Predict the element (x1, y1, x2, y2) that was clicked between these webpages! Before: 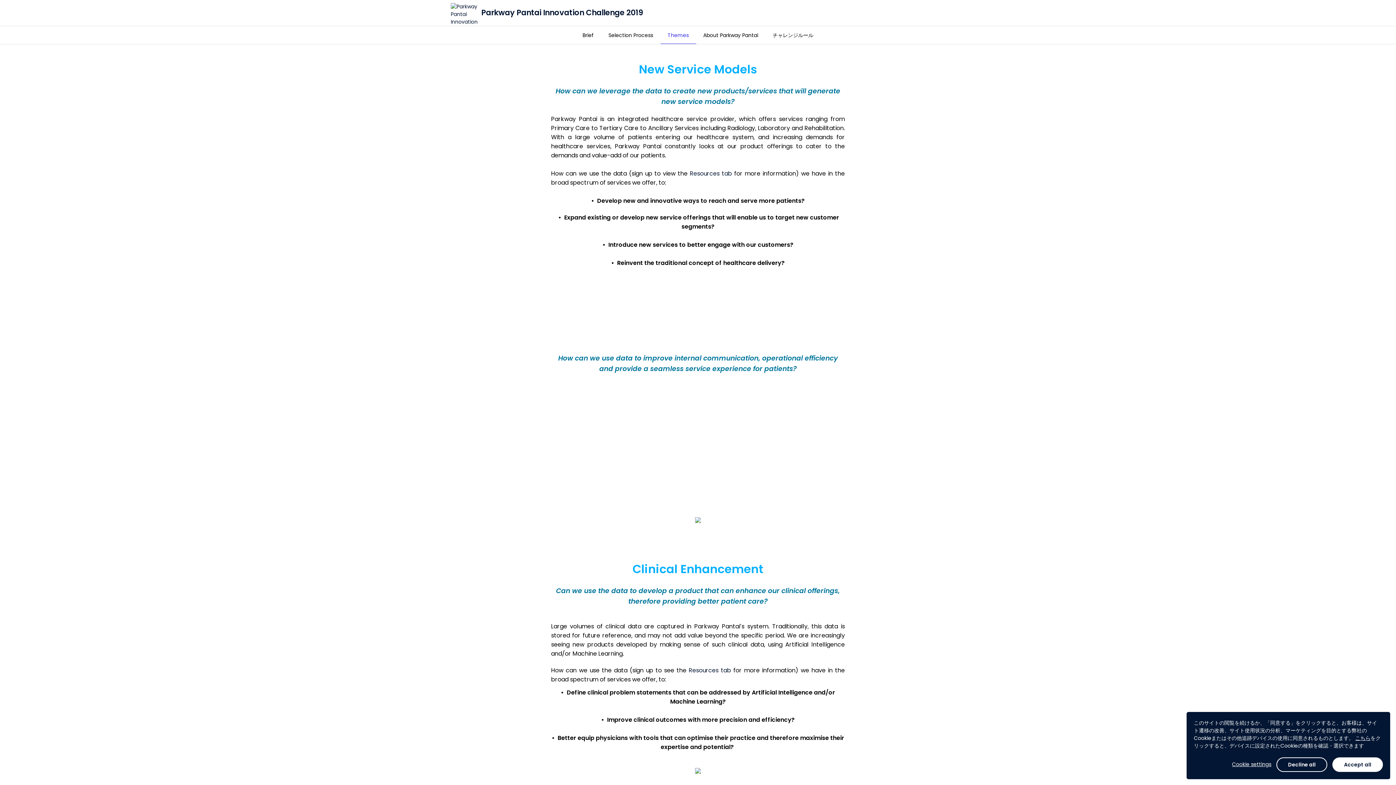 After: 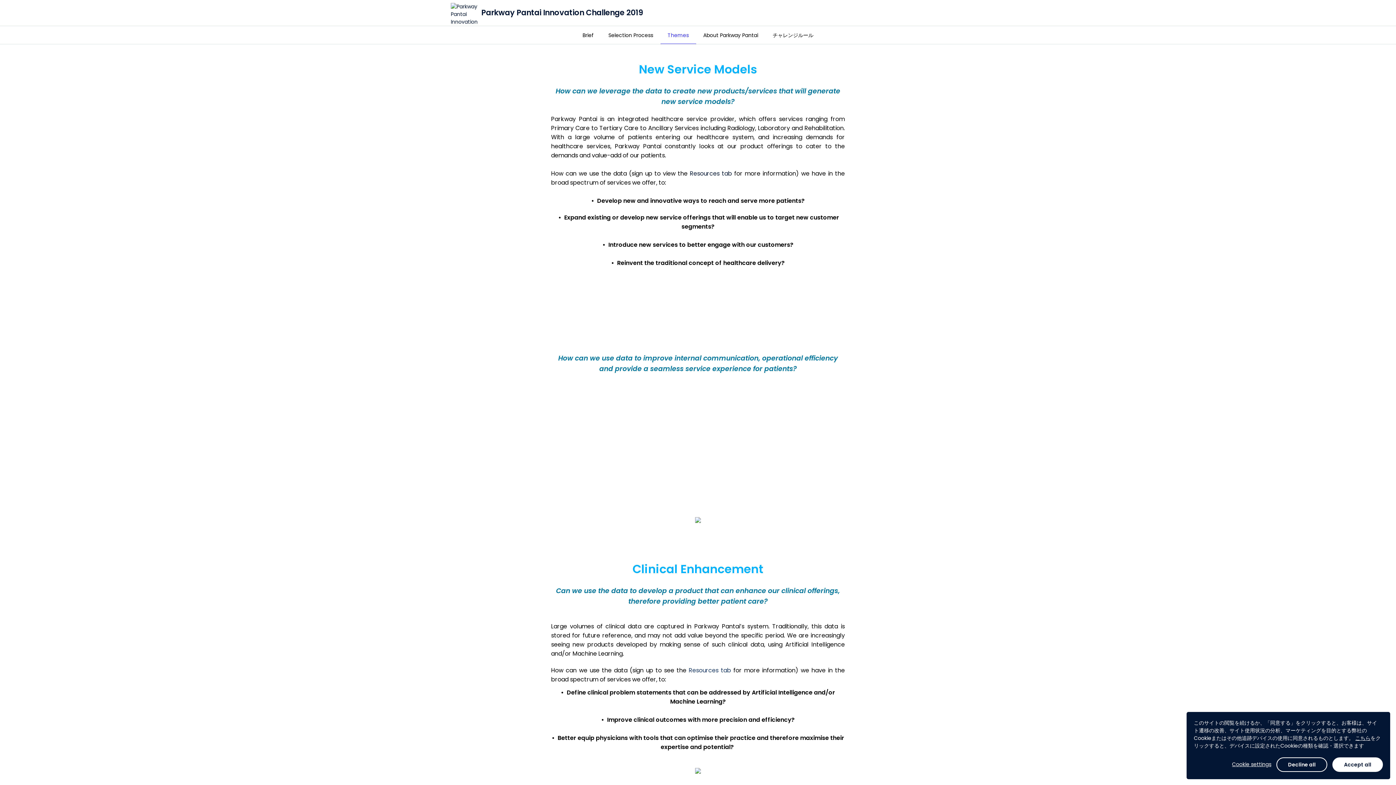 Action: label: Resources tab bbox: (688, 666, 731, 674)